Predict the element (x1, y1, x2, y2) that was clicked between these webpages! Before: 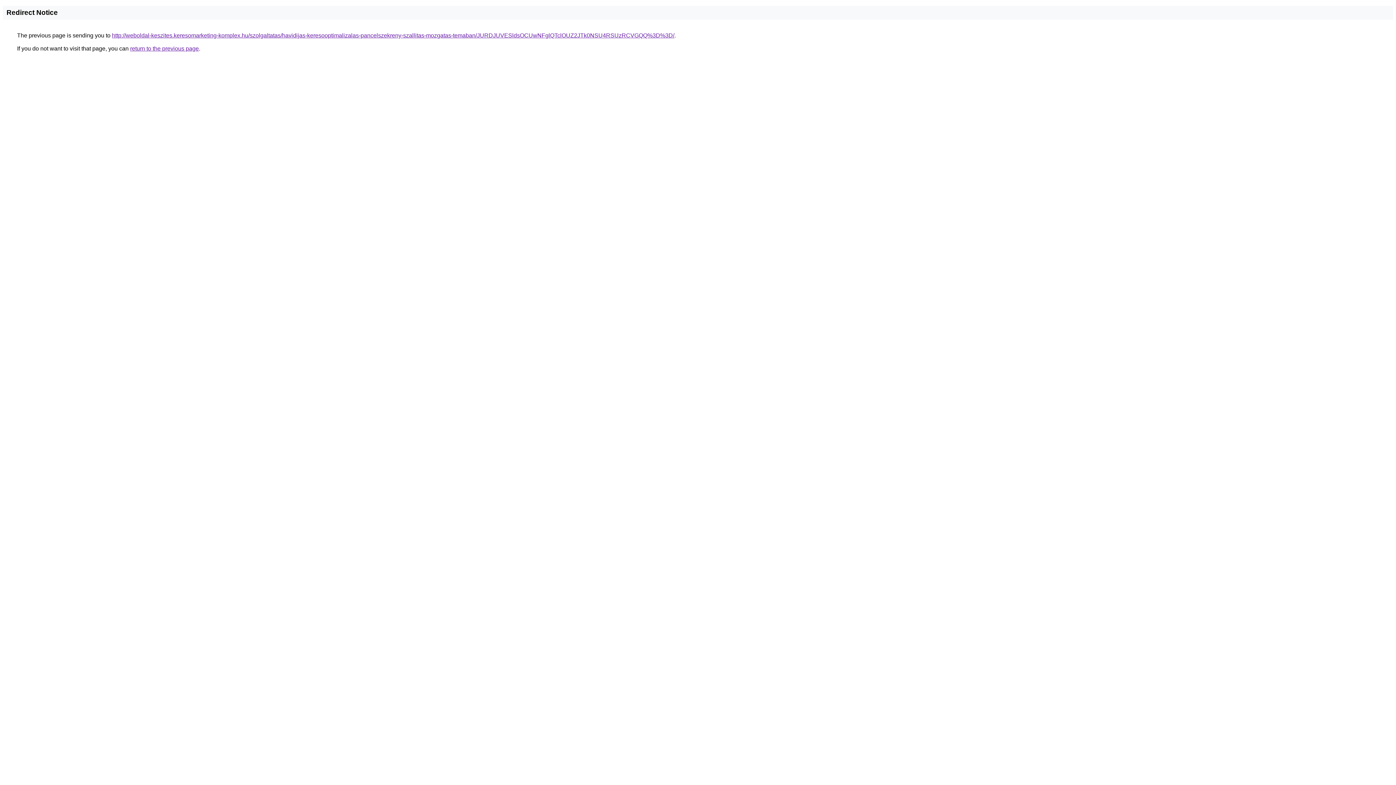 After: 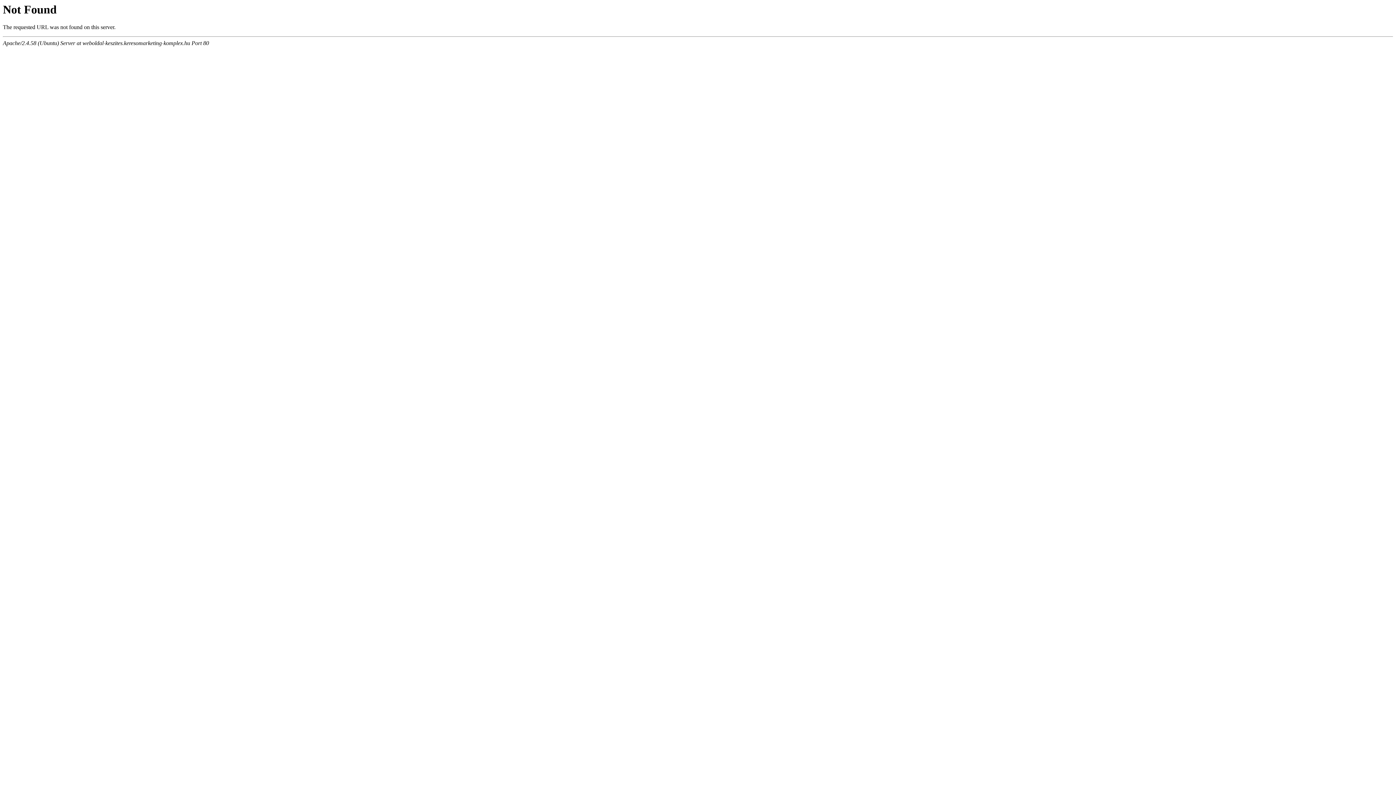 Action: bbox: (112, 32, 674, 38) label: http://weboldal-keszites.keresomarketing-komplex.hu/szolgaltatas/havidijas-keresooptimalizalas-pancelszekreny-szallitas-mozgatas-temaban/JURDJUVESldsOCUwNFglQTclOUZ2JTk0NSU4RSUzRCVGQQ%3D%3D/